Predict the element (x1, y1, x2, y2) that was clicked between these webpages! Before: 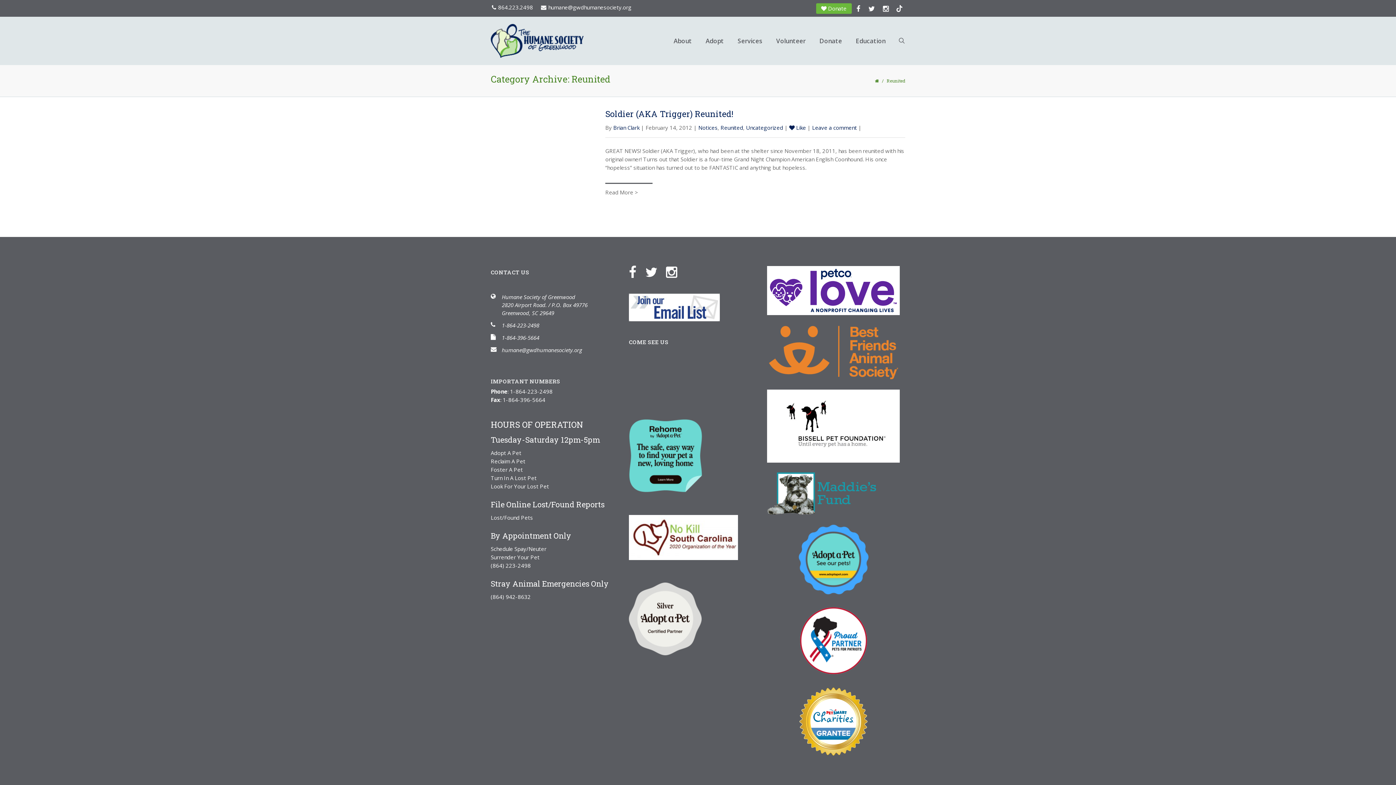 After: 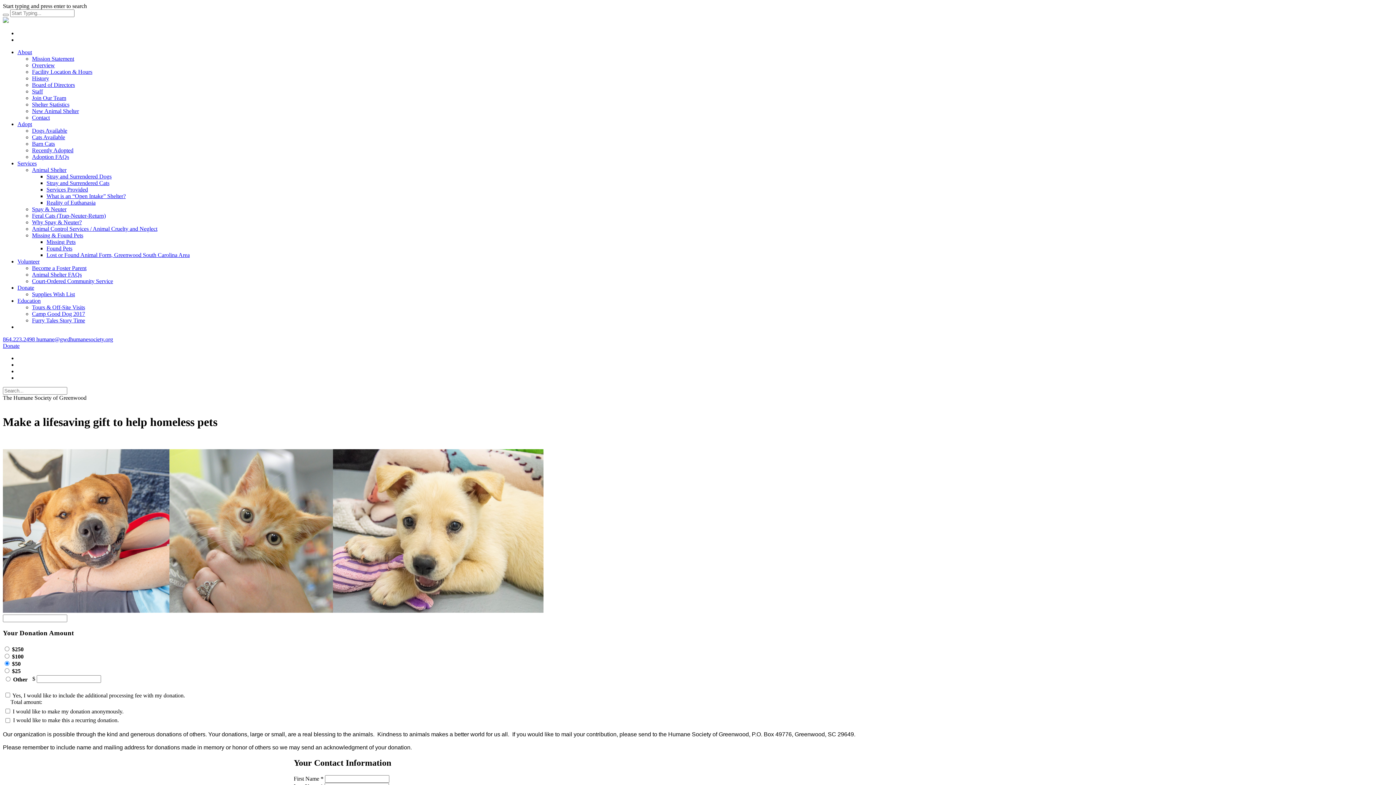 Action: bbox: (828, 4, 846, 12) label: Donate